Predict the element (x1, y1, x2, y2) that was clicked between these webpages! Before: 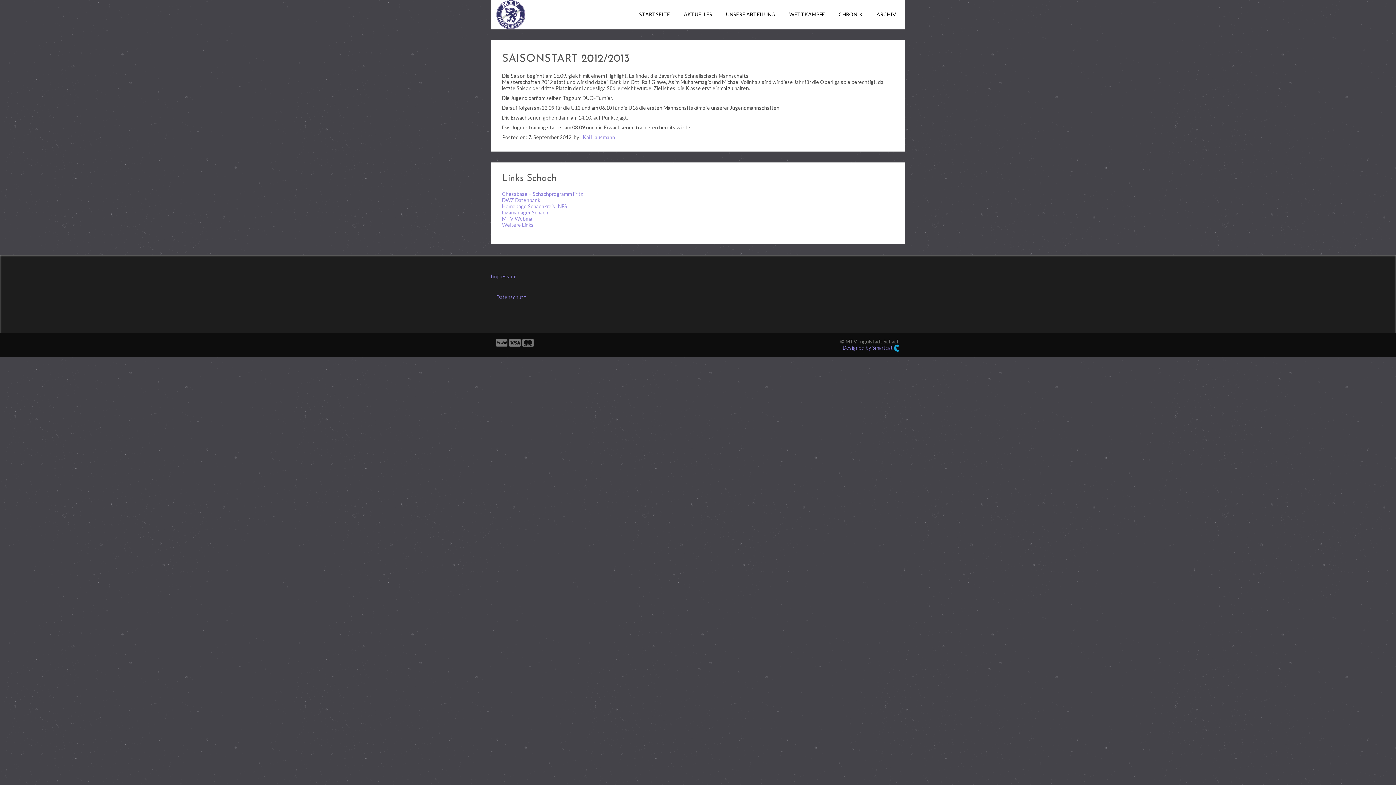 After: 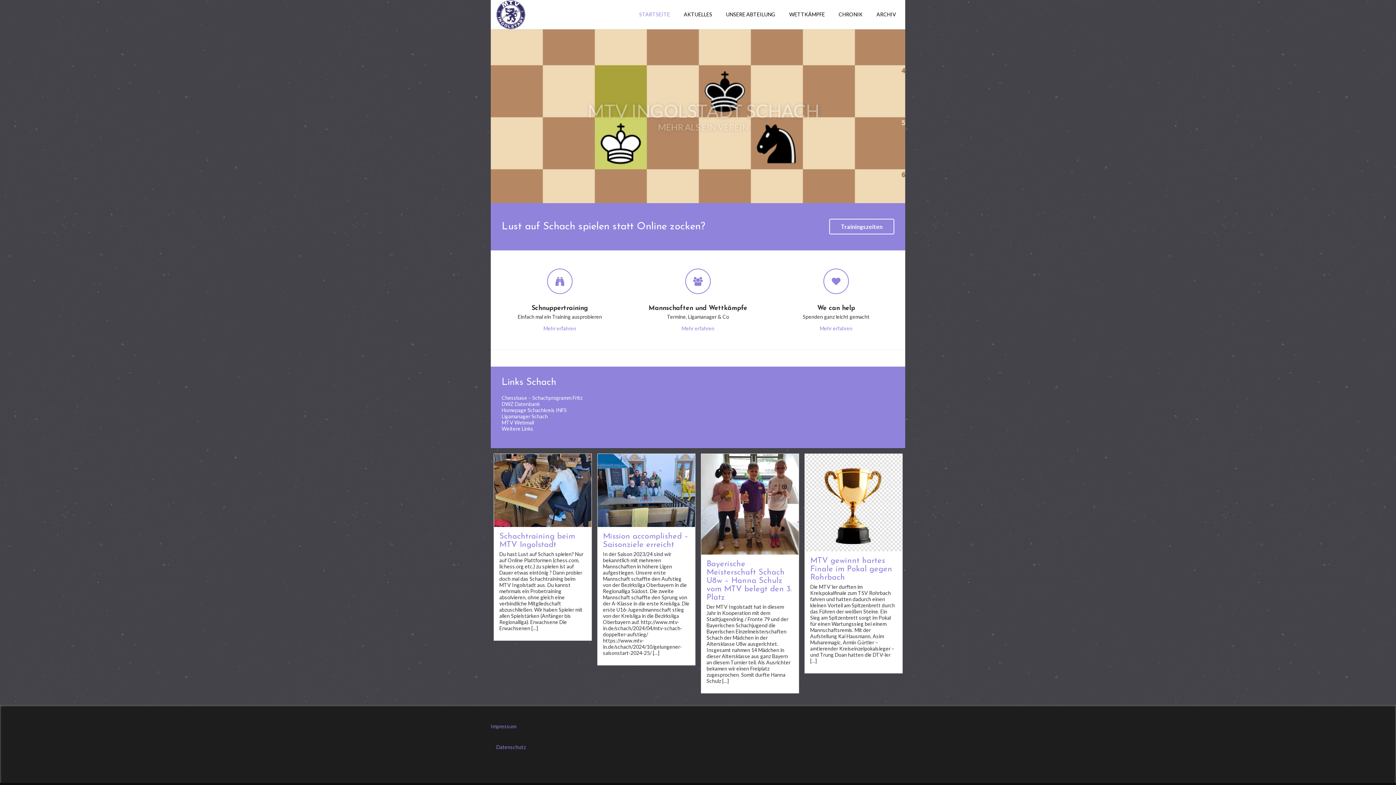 Action: bbox: (635, 0, 673, 29) label: STARTSEITE